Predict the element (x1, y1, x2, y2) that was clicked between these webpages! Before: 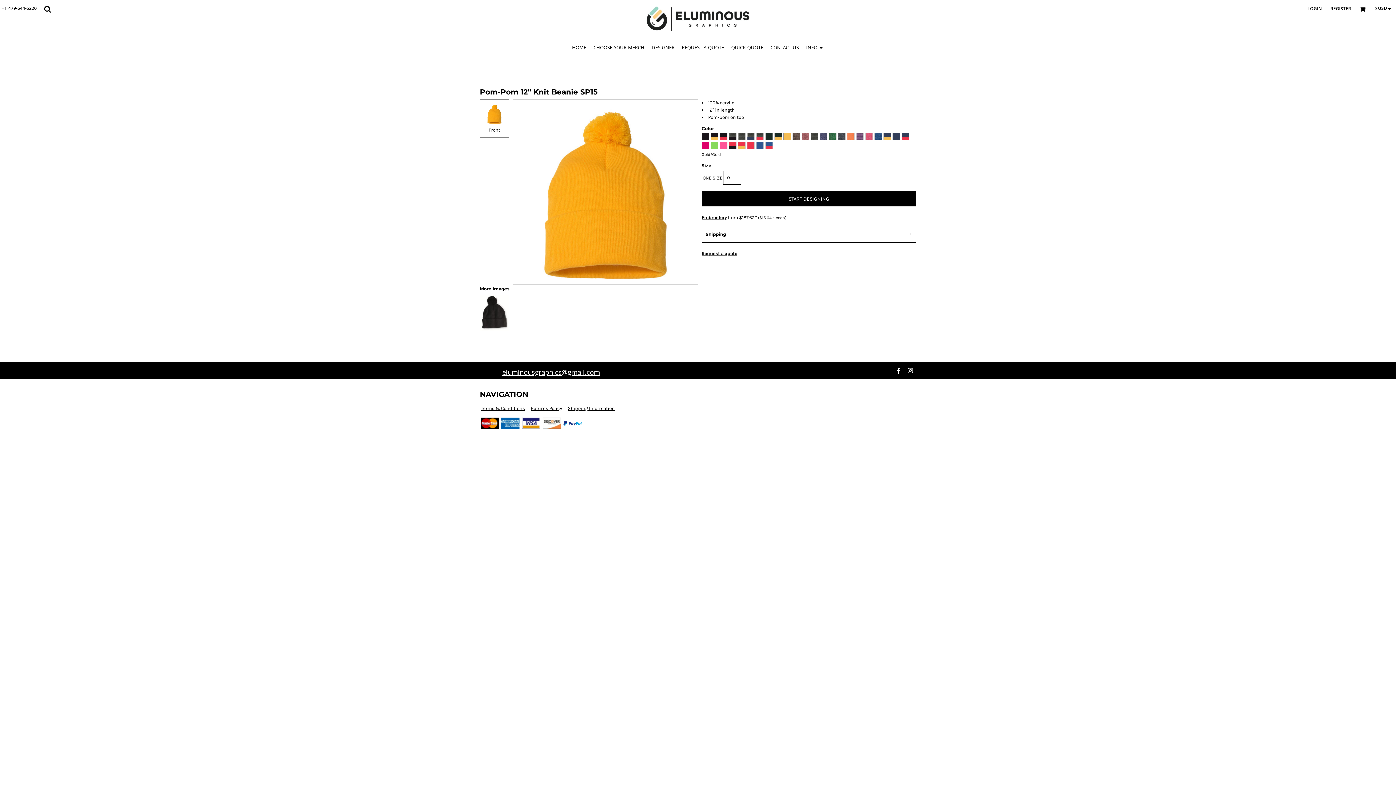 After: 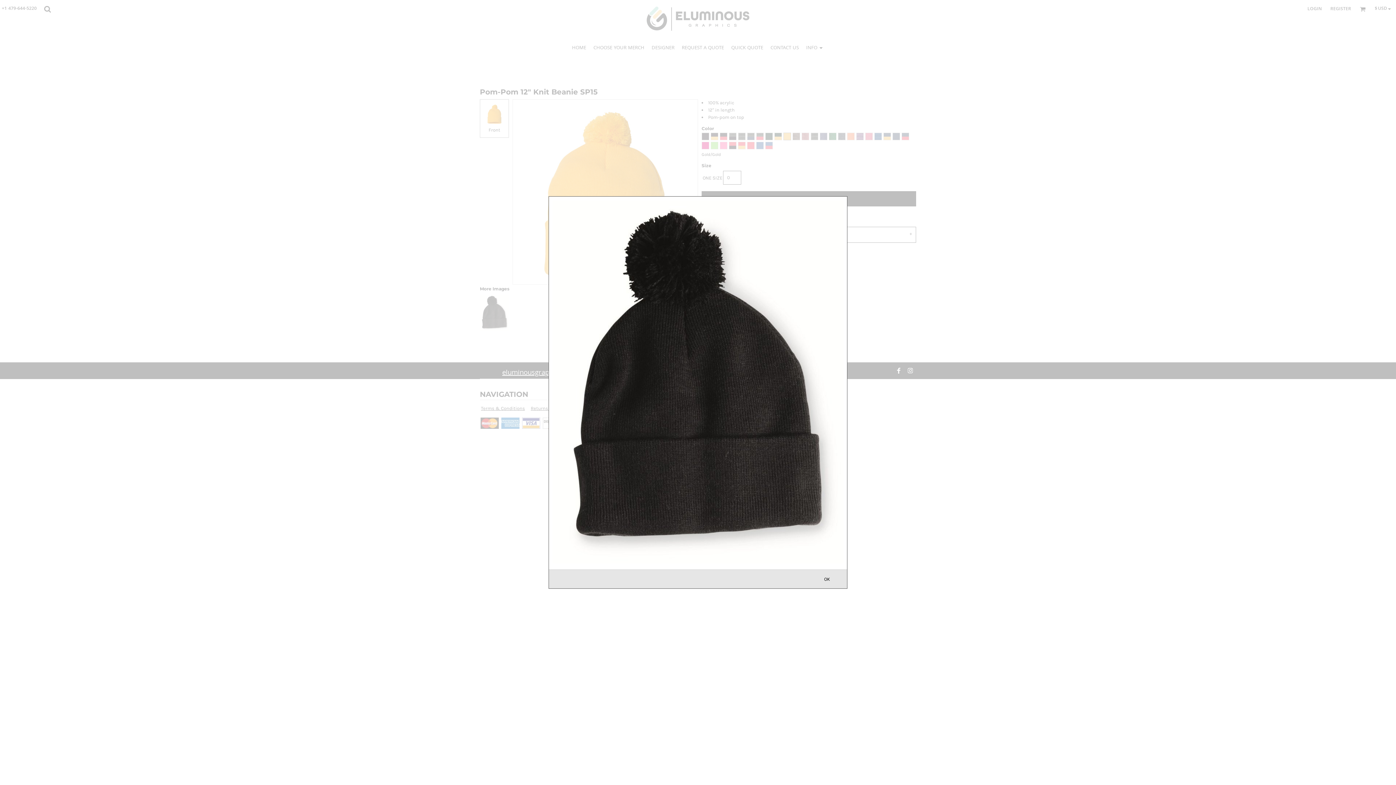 Action: bbox: (480, 326, 509, 332)